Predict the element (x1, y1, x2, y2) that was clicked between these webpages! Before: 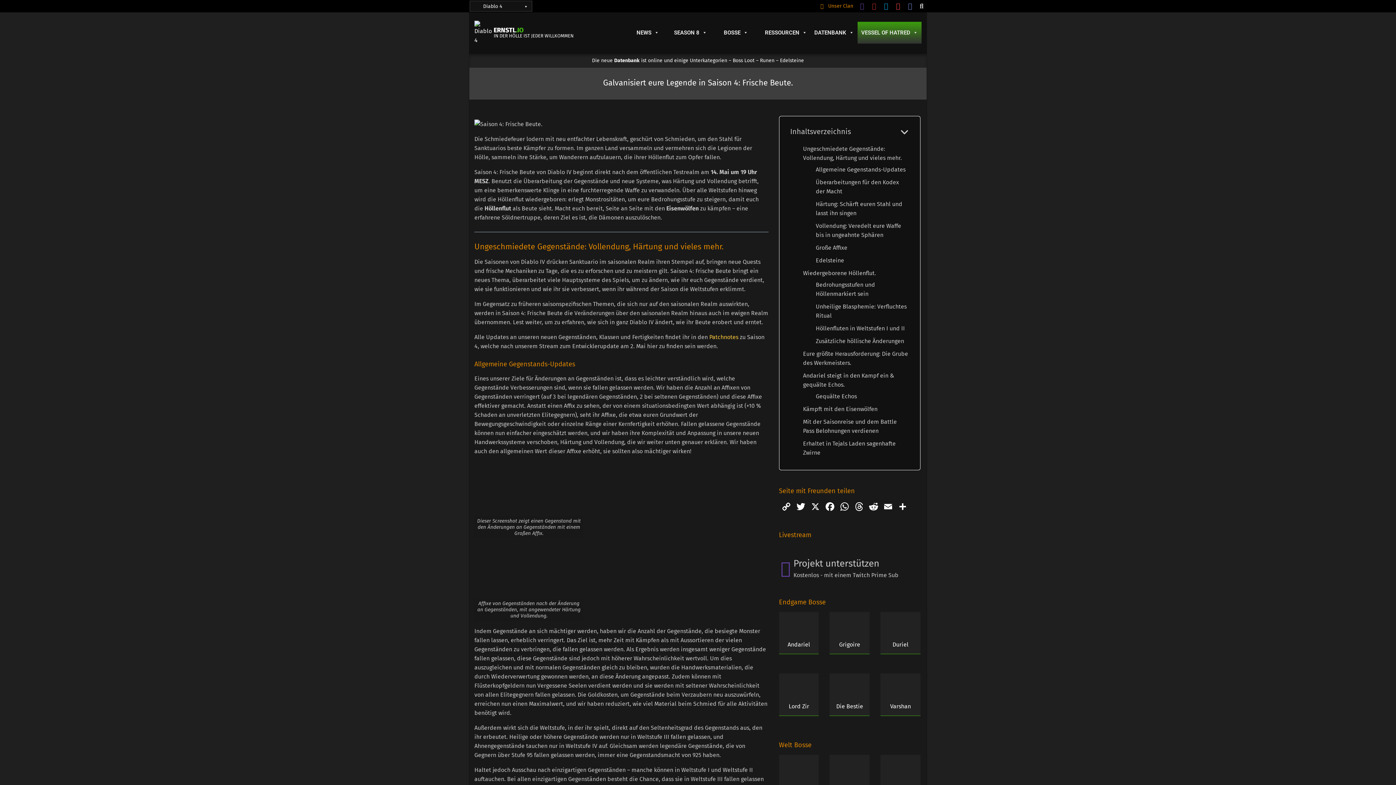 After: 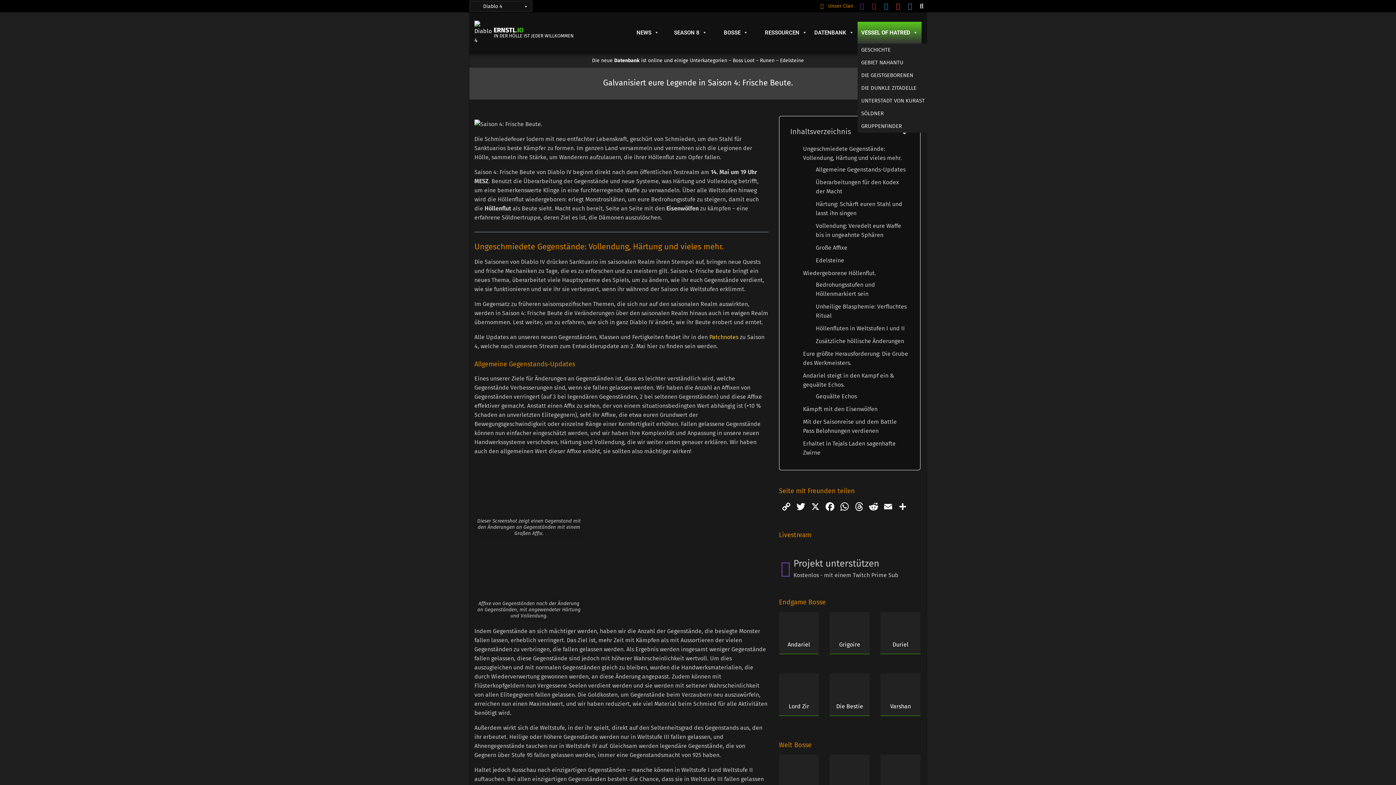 Action: bbox: (857, 21, 921, 43) label: VESSEL OF HATRED